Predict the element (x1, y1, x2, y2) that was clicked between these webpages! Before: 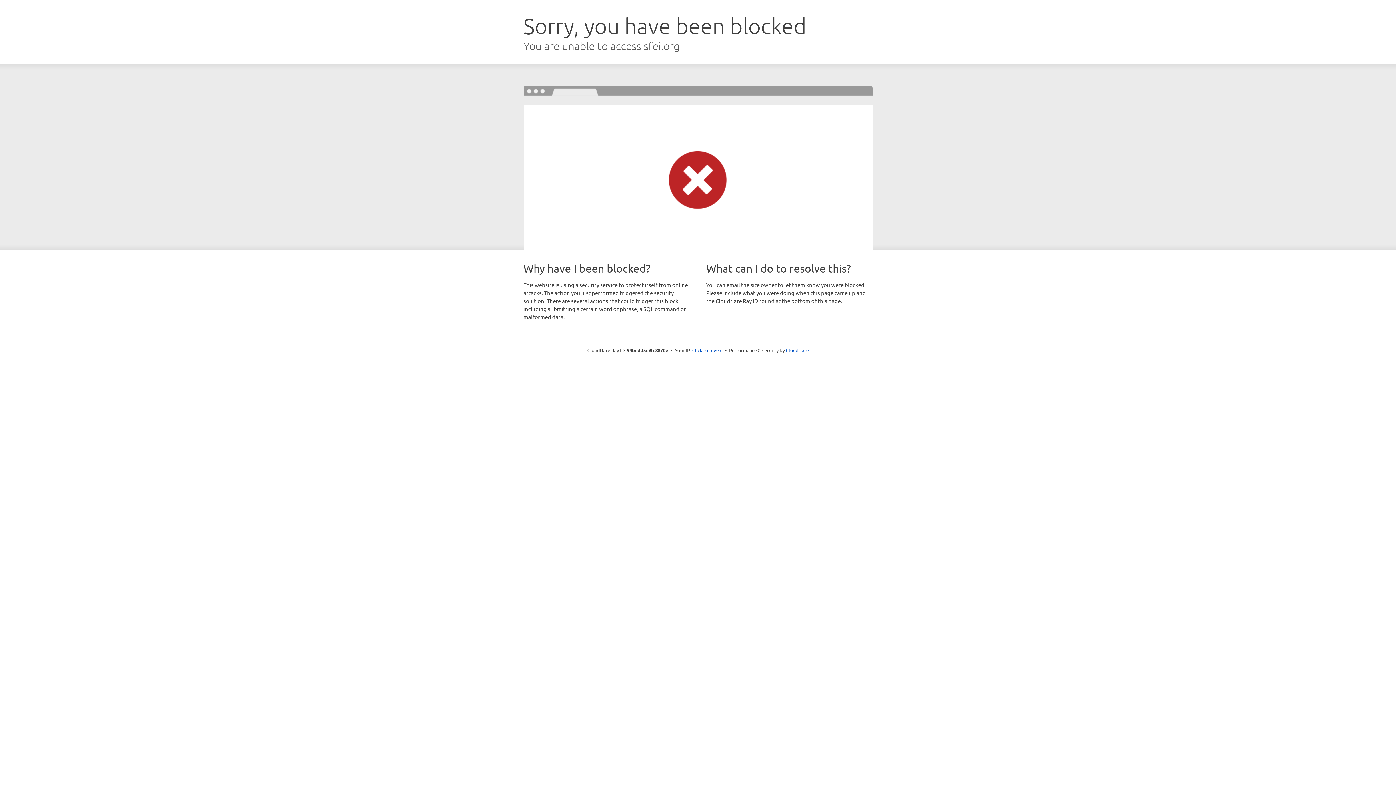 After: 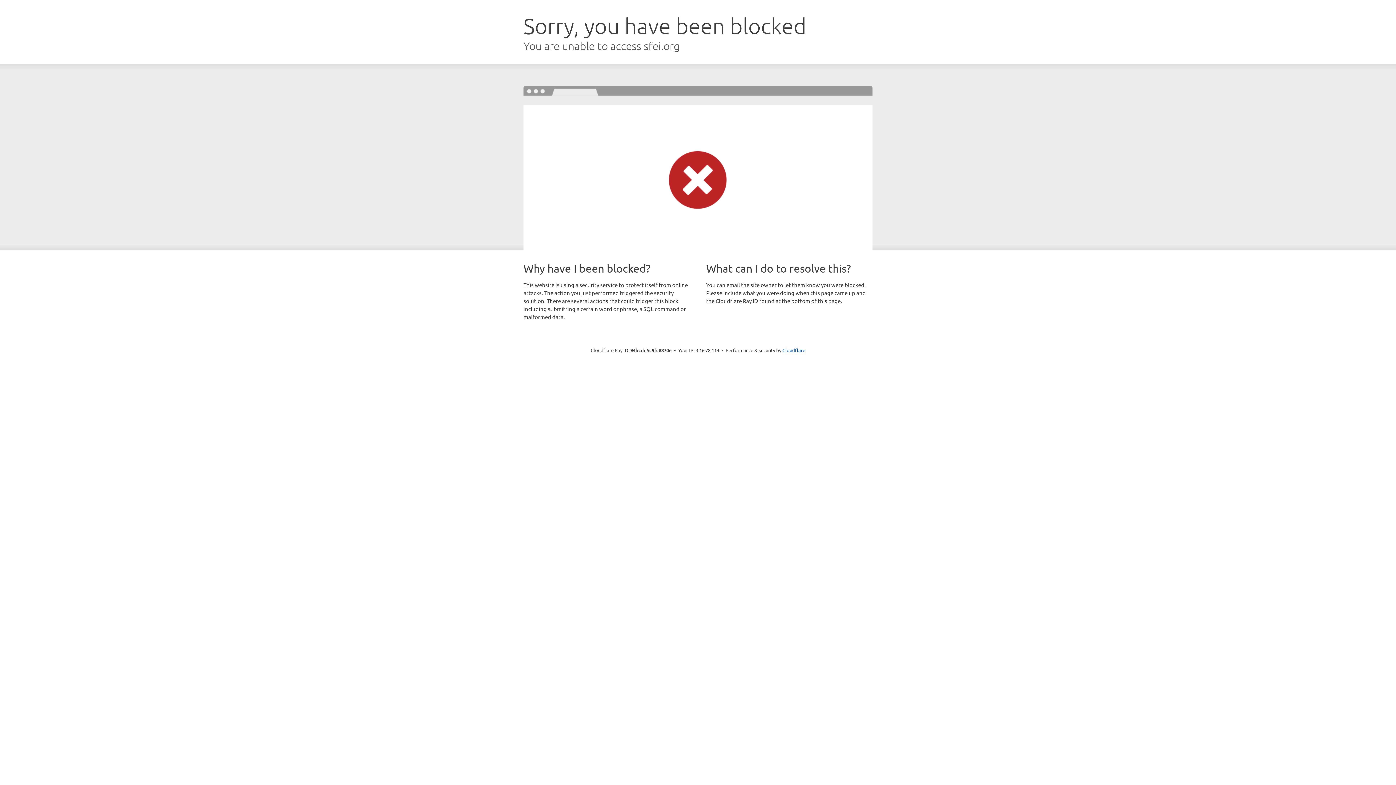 Action: bbox: (692, 346, 722, 353) label: Click to reveal